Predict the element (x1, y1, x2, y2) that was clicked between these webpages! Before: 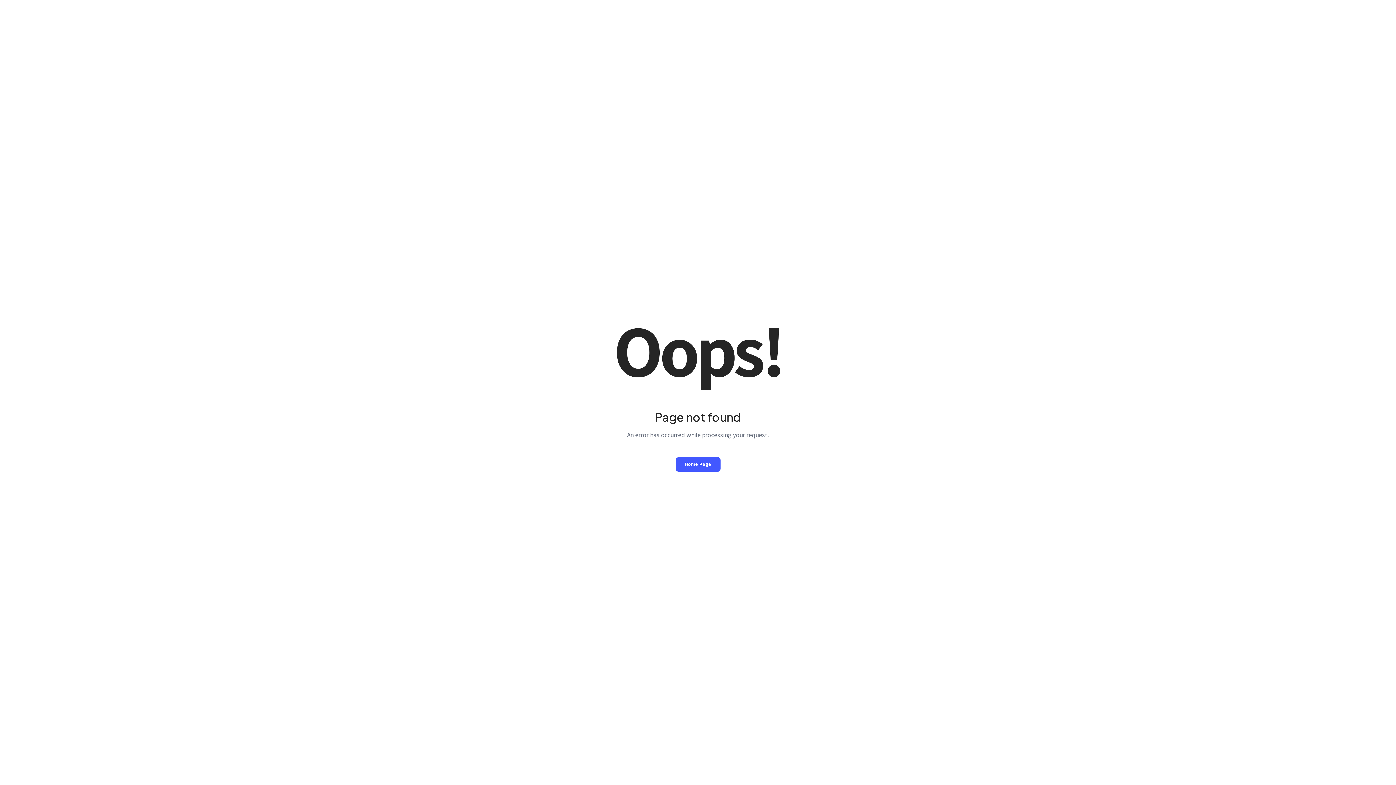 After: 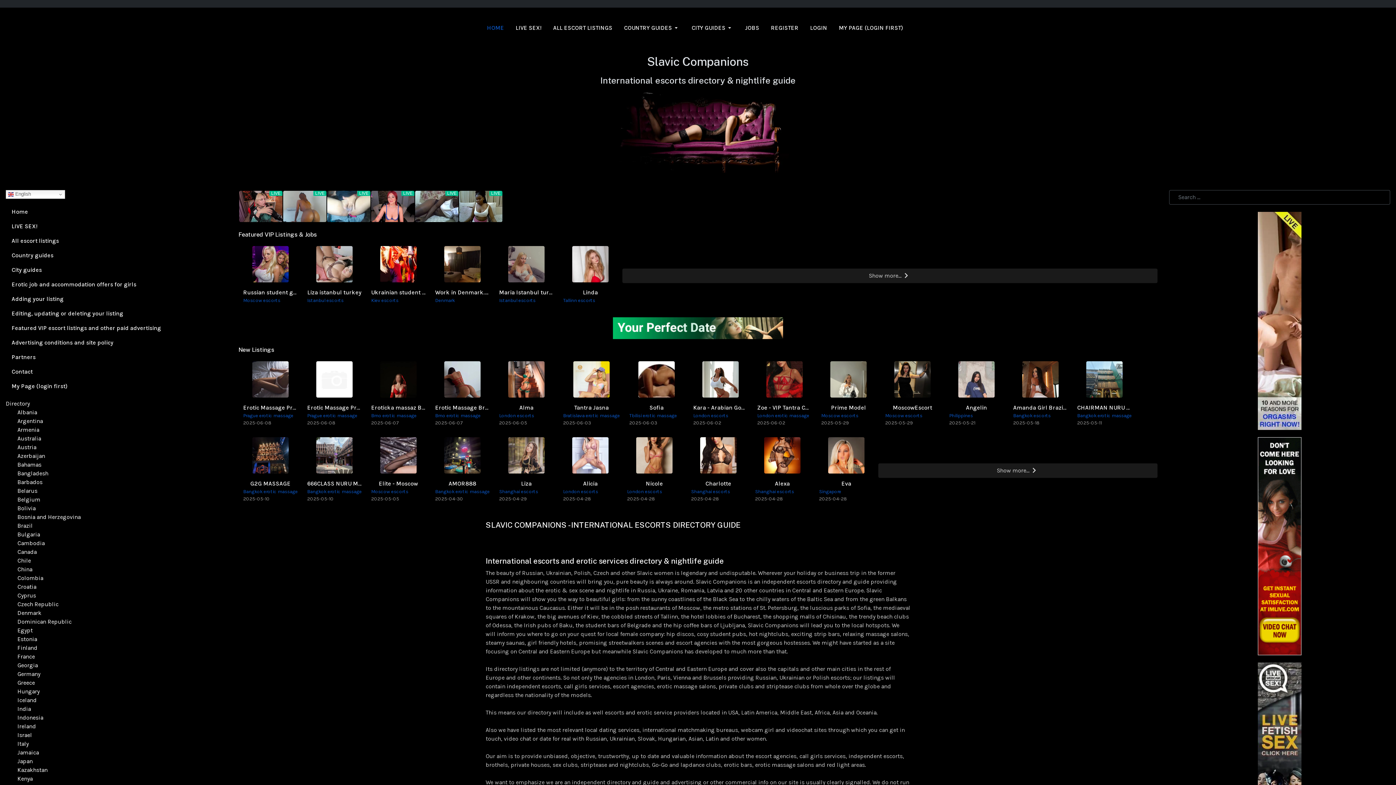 Action: bbox: (675, 457, 720, 471) label: Home Page